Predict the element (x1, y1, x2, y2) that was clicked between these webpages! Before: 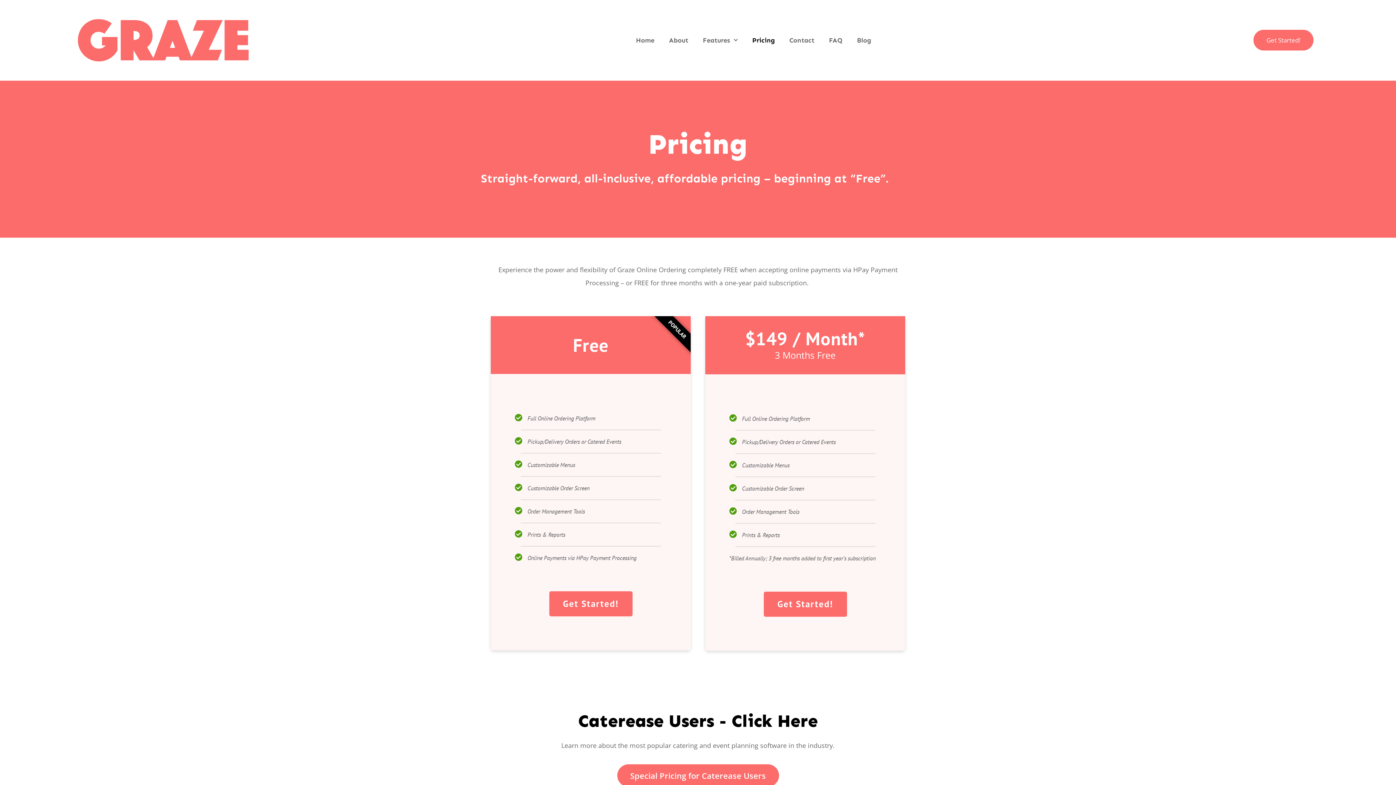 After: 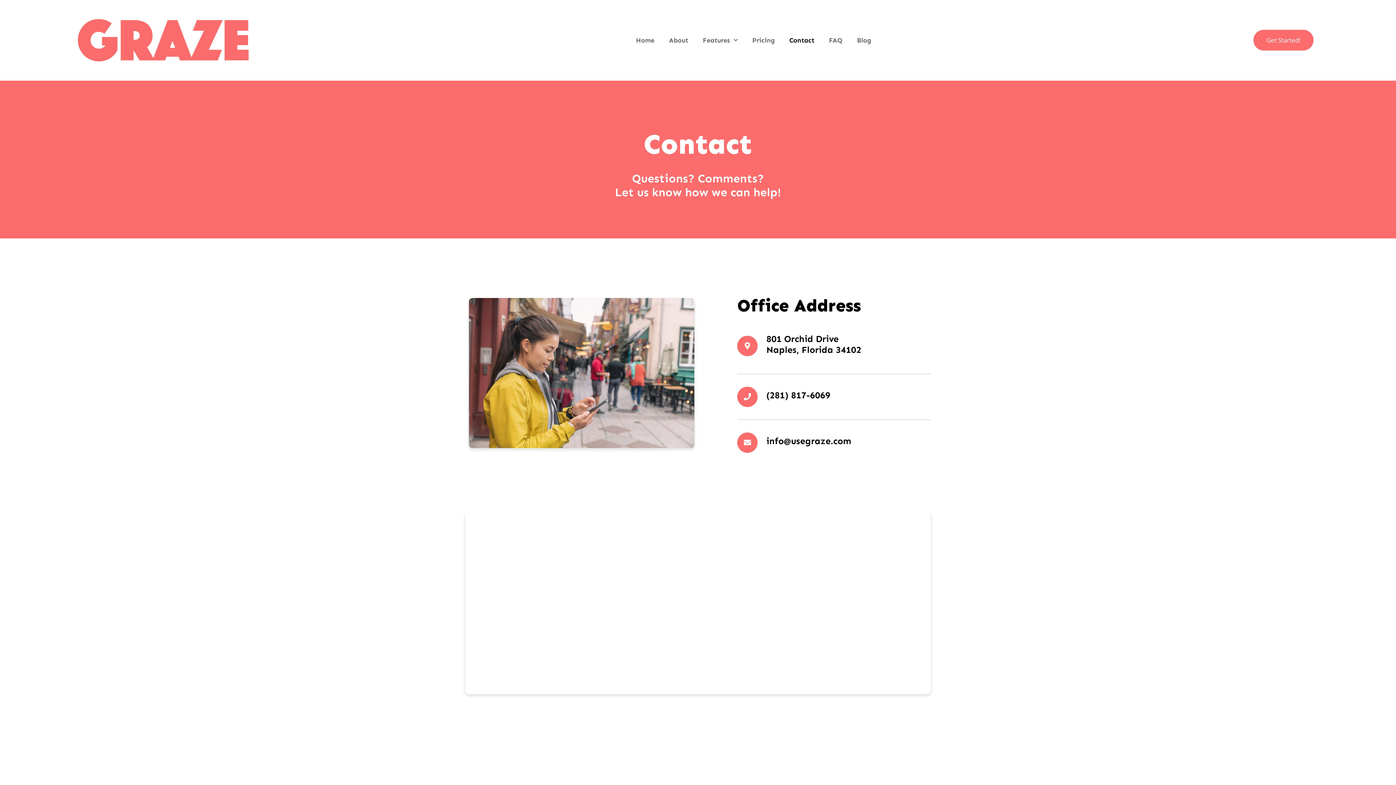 Action: bbox: (782, 31, 821, 48) label: Contact